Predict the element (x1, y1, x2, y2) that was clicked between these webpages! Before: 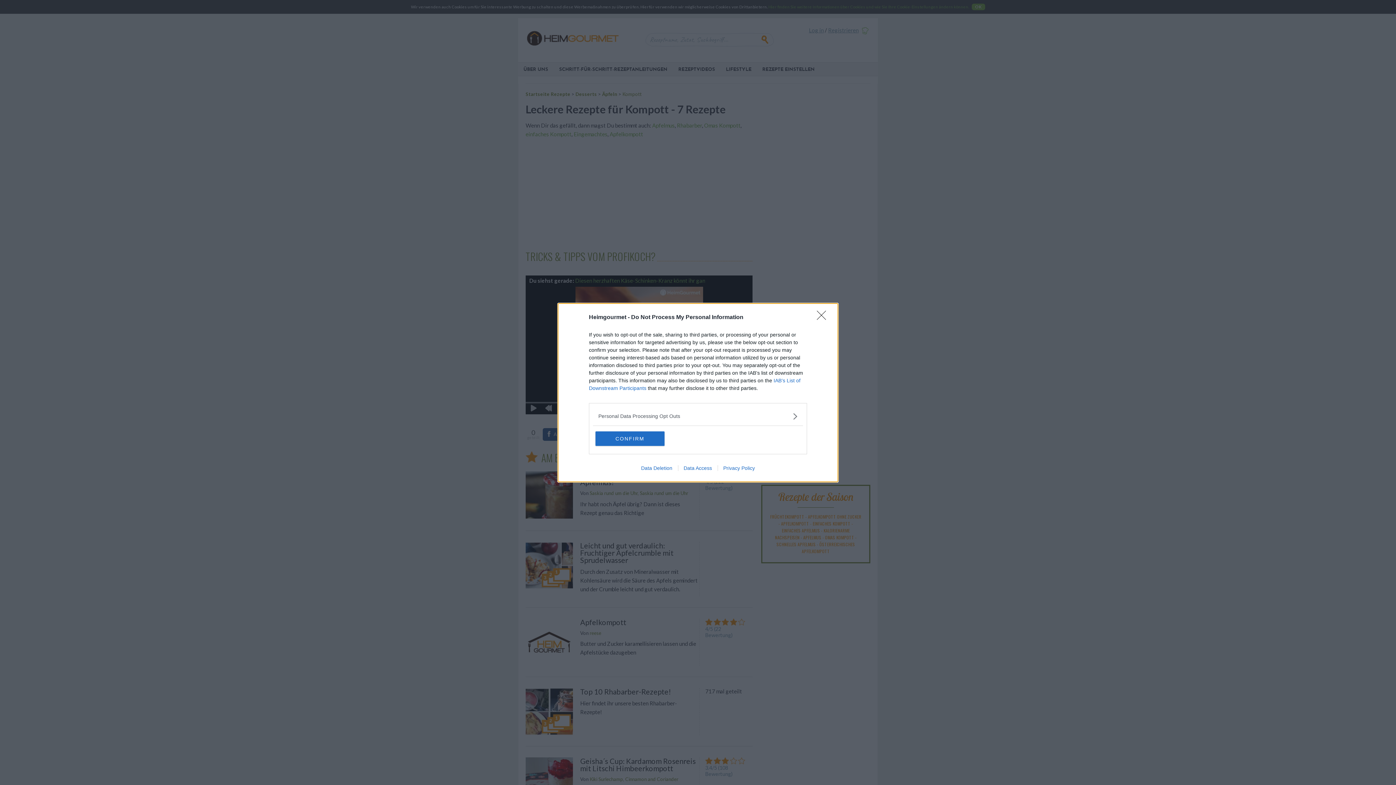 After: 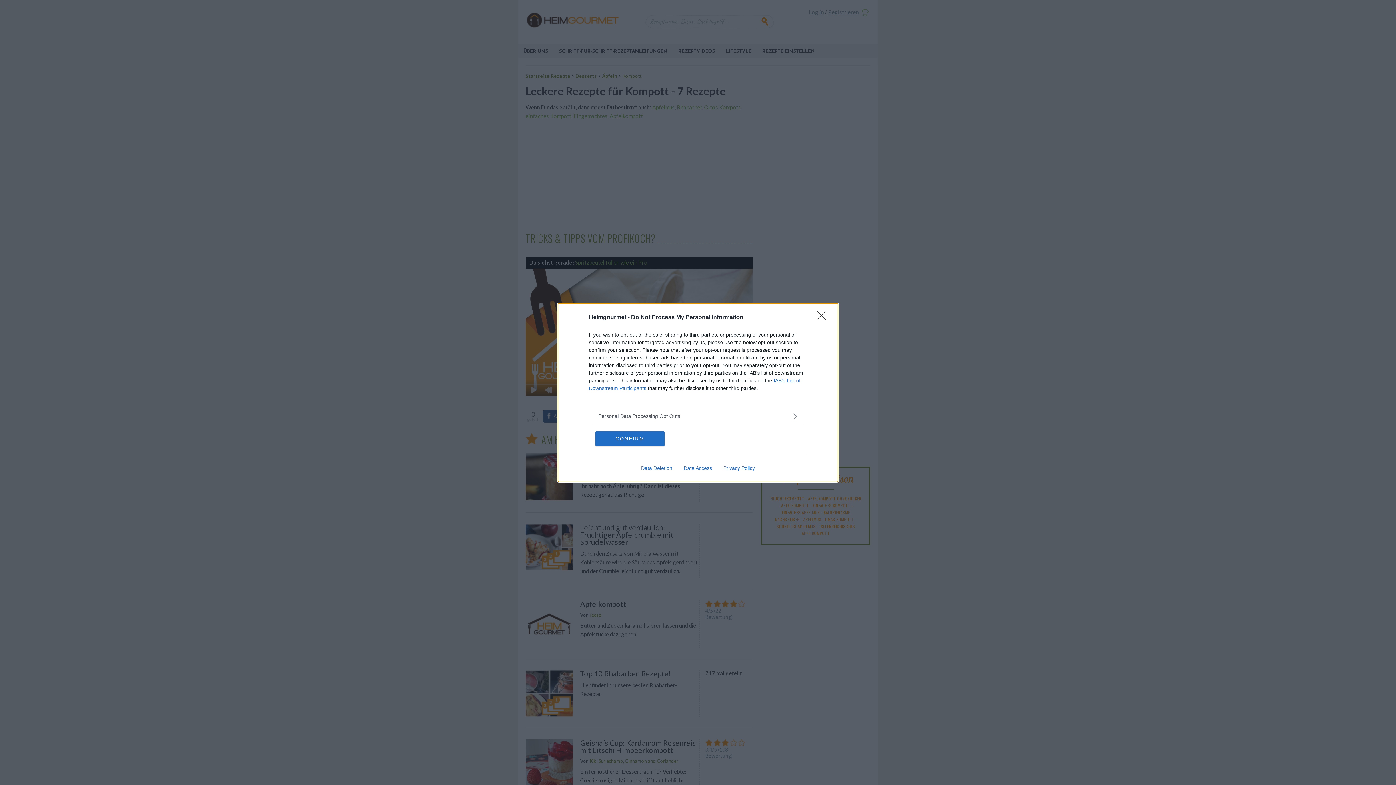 Action: label: Data Access bbox: (678, 465, 717, 471)